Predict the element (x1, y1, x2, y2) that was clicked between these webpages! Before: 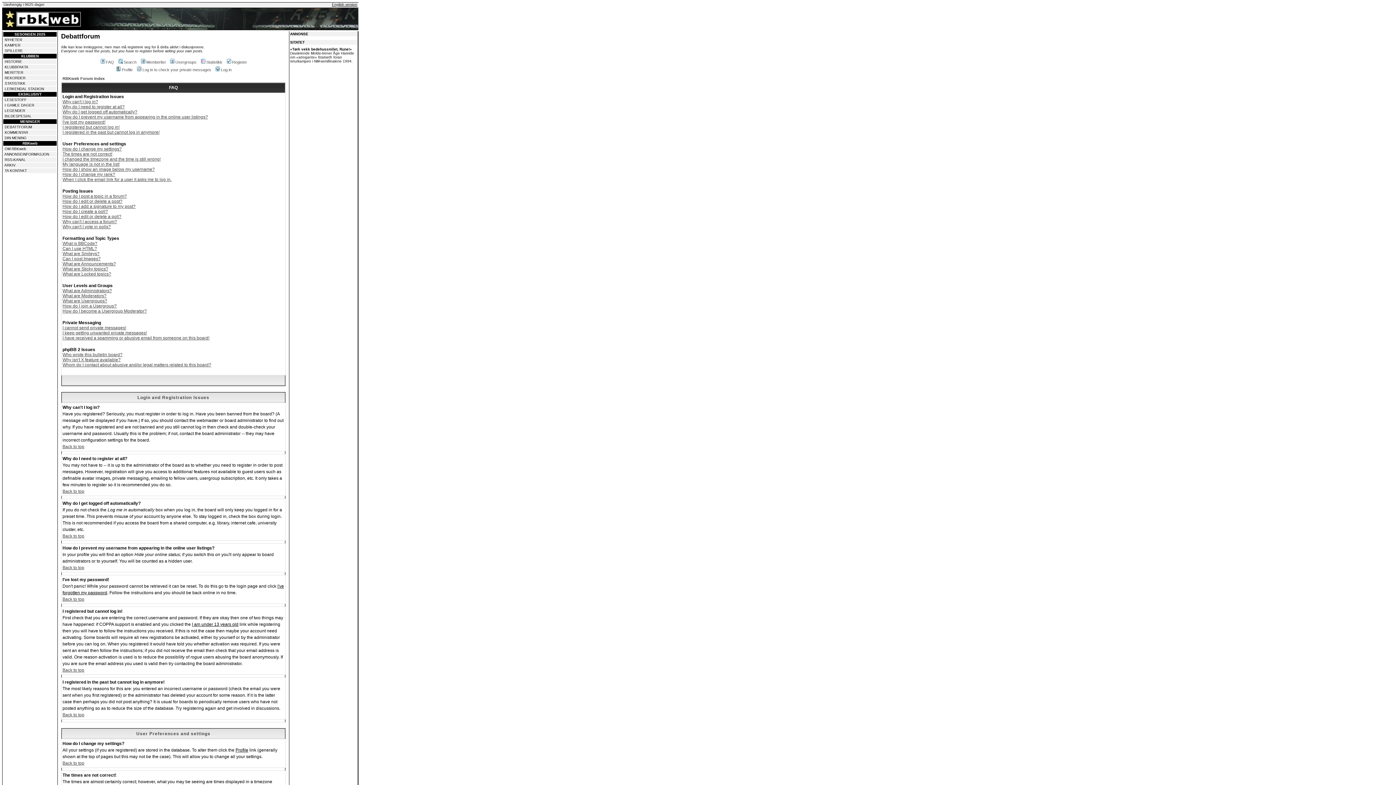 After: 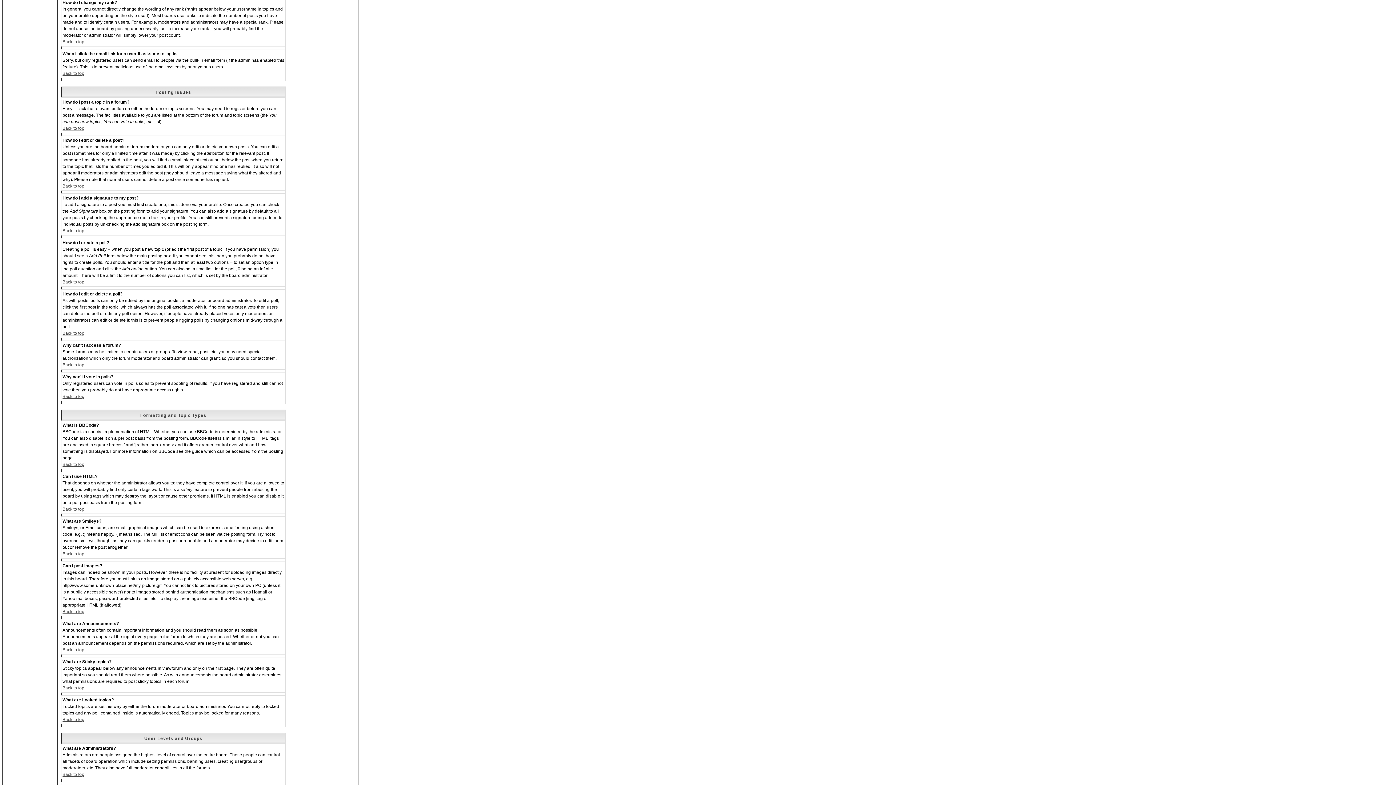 Action: label: How do I change my rank? bbox: (62, 172, 115, 177)